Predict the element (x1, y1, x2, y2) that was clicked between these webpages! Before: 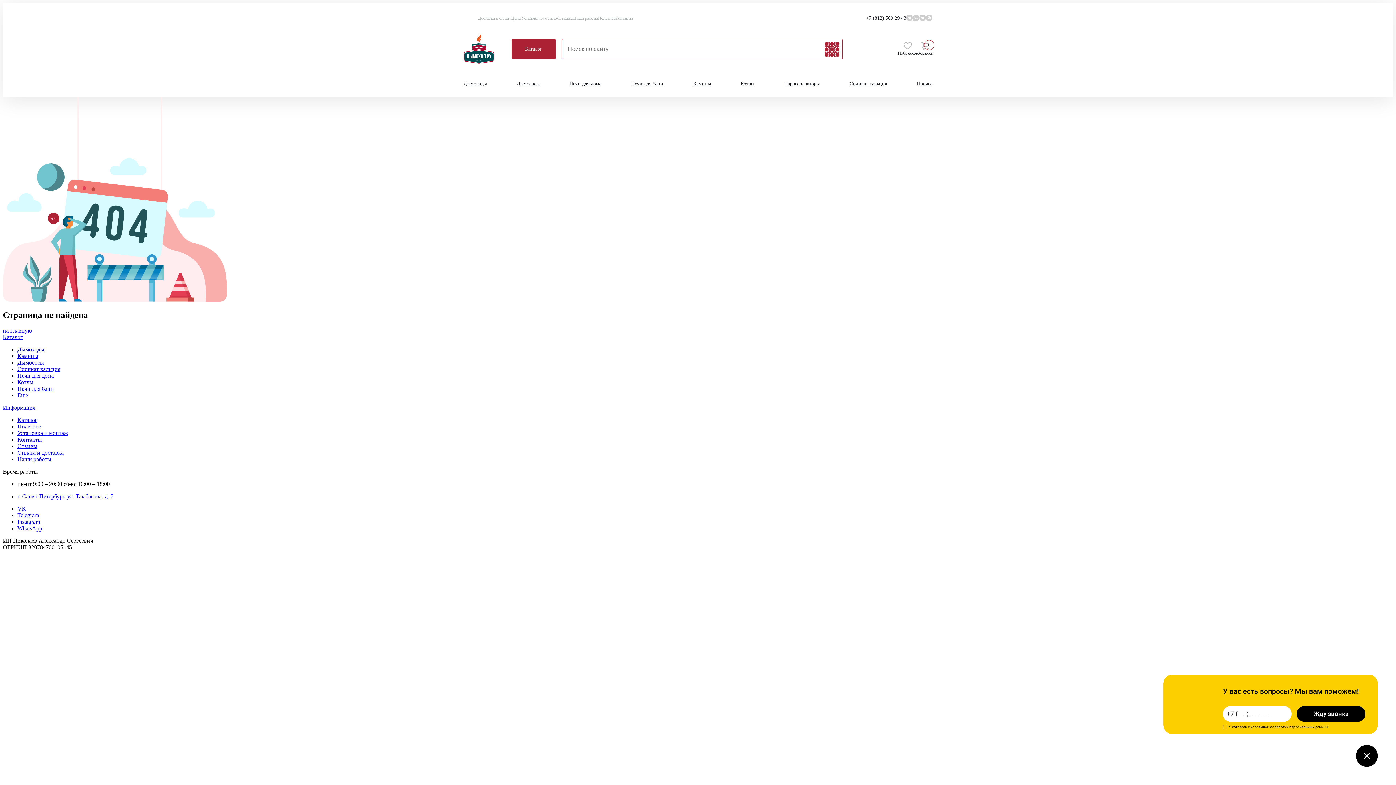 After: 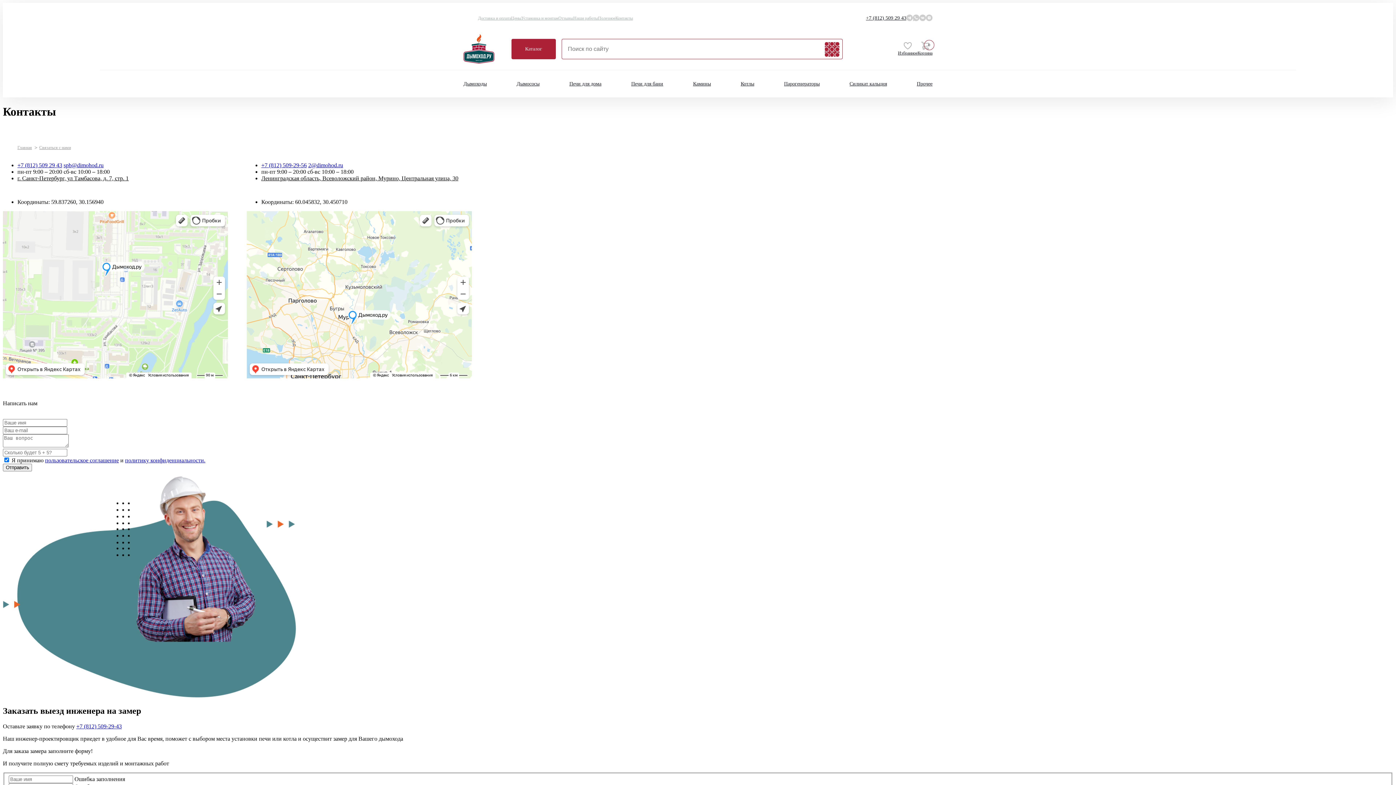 Action: bbox: (615, 15, 633, 20) label: Контакты